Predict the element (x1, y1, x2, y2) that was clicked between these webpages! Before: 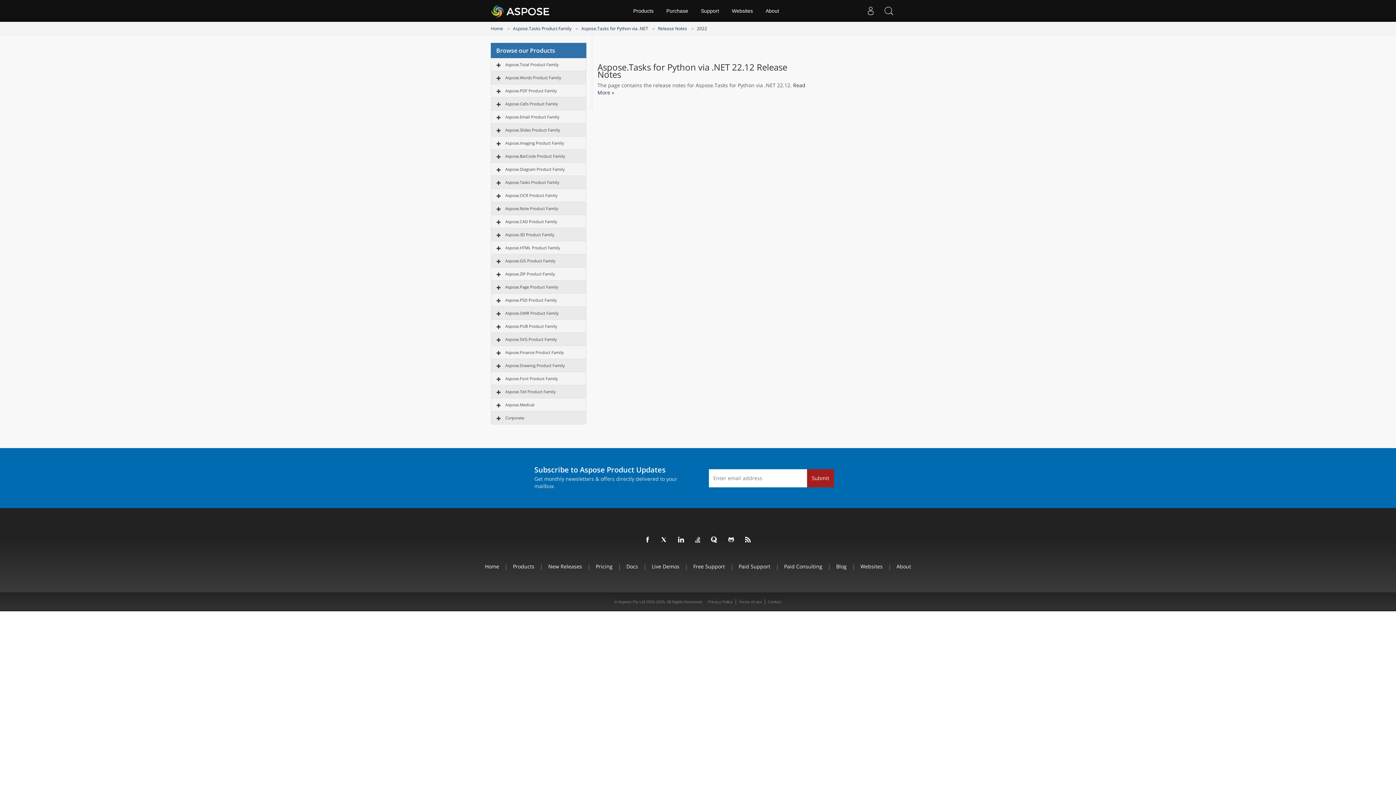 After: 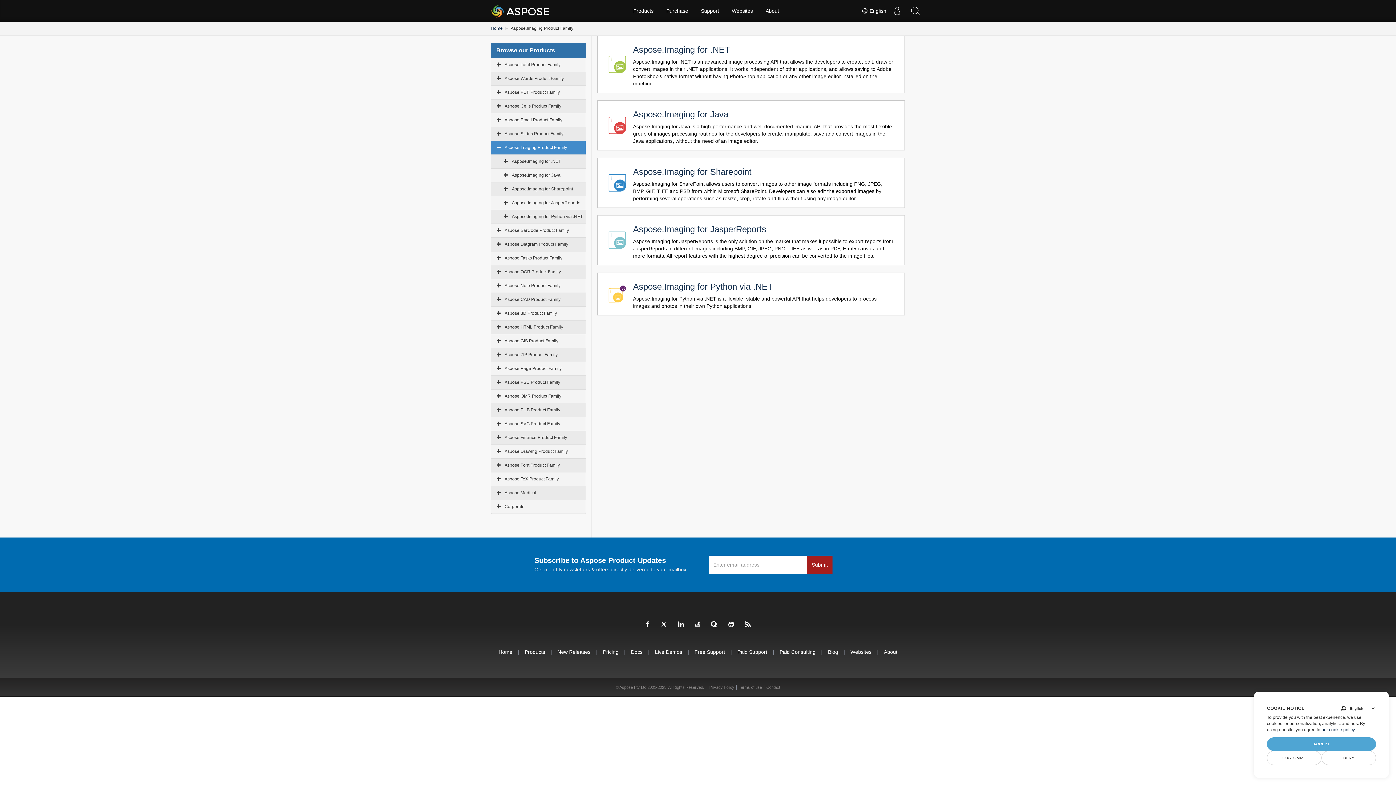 Action: bbox: (505, 140, 564, 145) label: Aspose.Imaging Product Family